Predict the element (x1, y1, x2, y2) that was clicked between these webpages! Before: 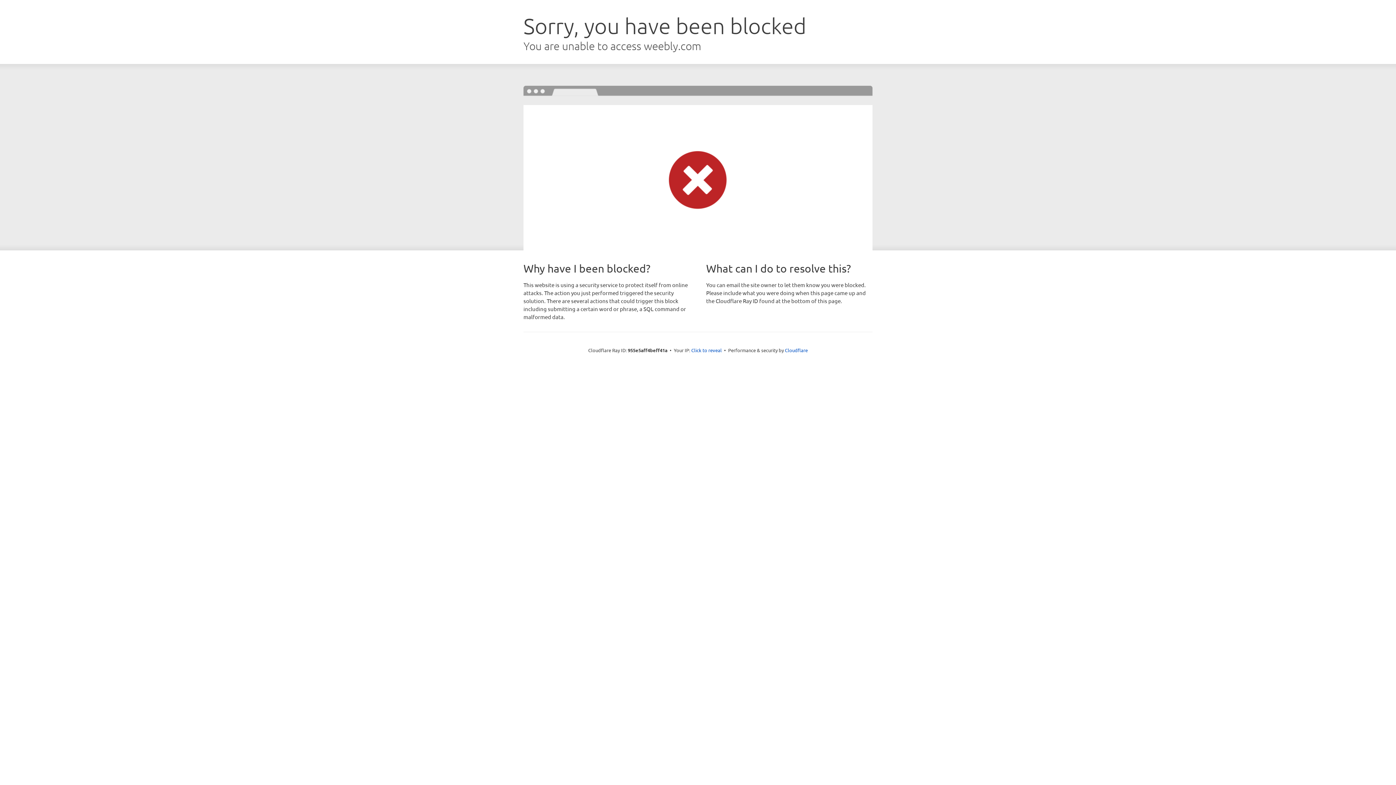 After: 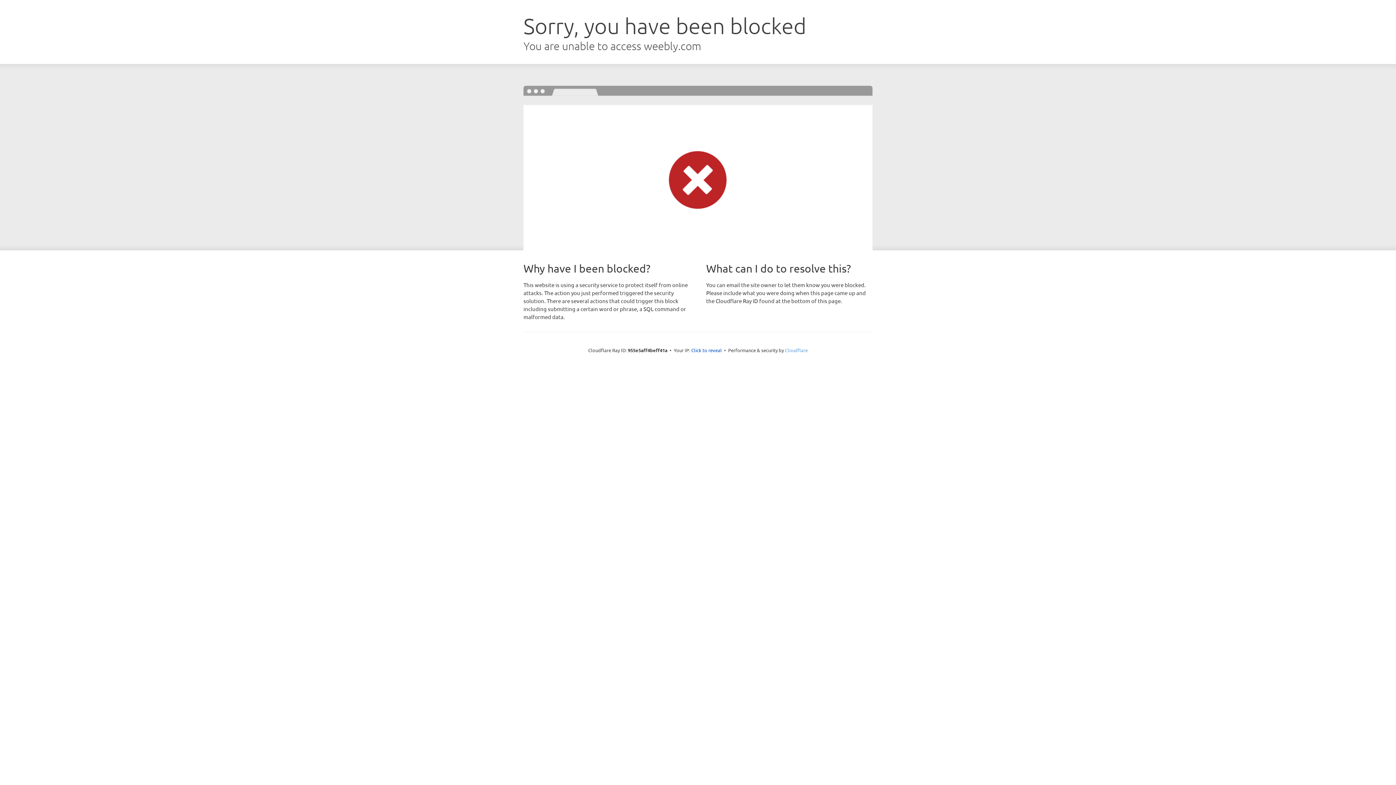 Action: label: Cloudflare bbox: (785, 347, 808, 353)